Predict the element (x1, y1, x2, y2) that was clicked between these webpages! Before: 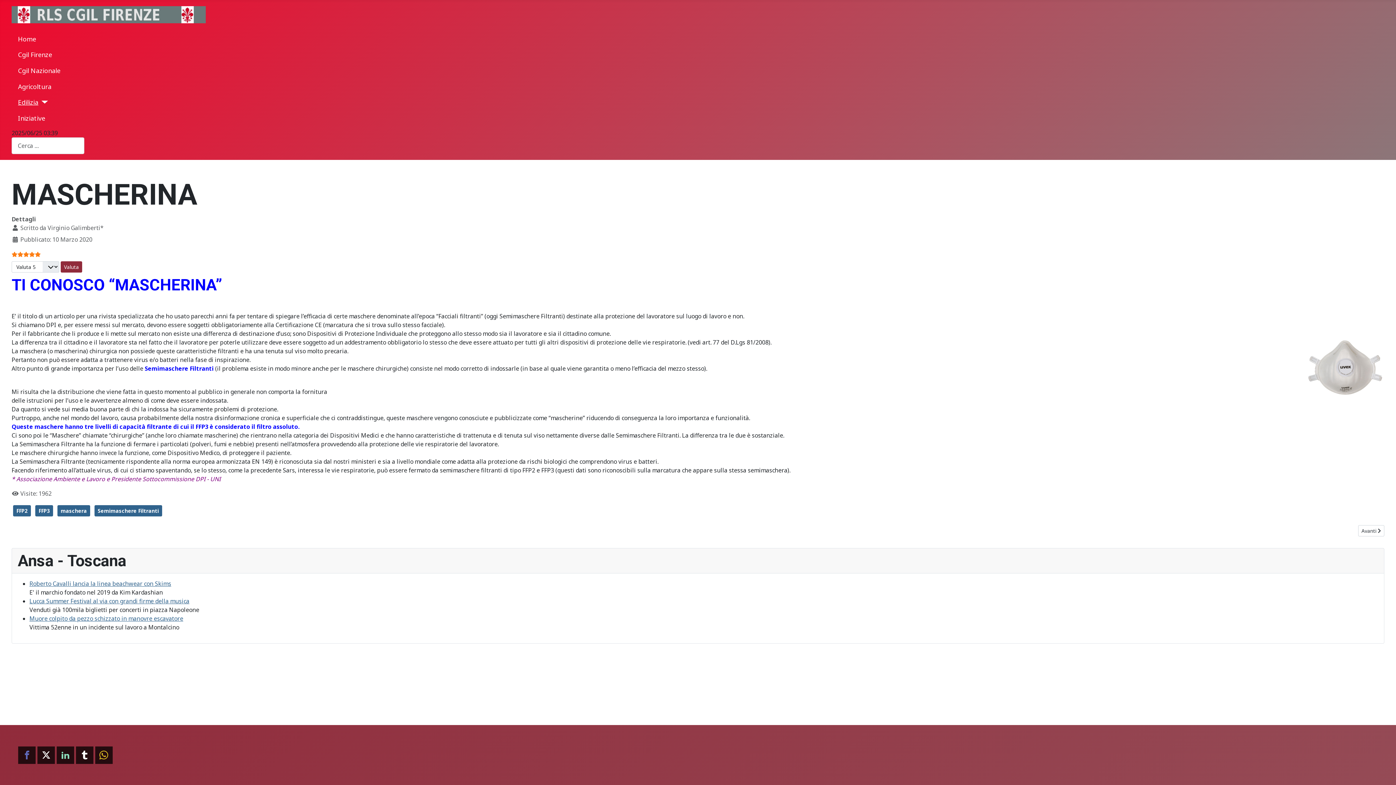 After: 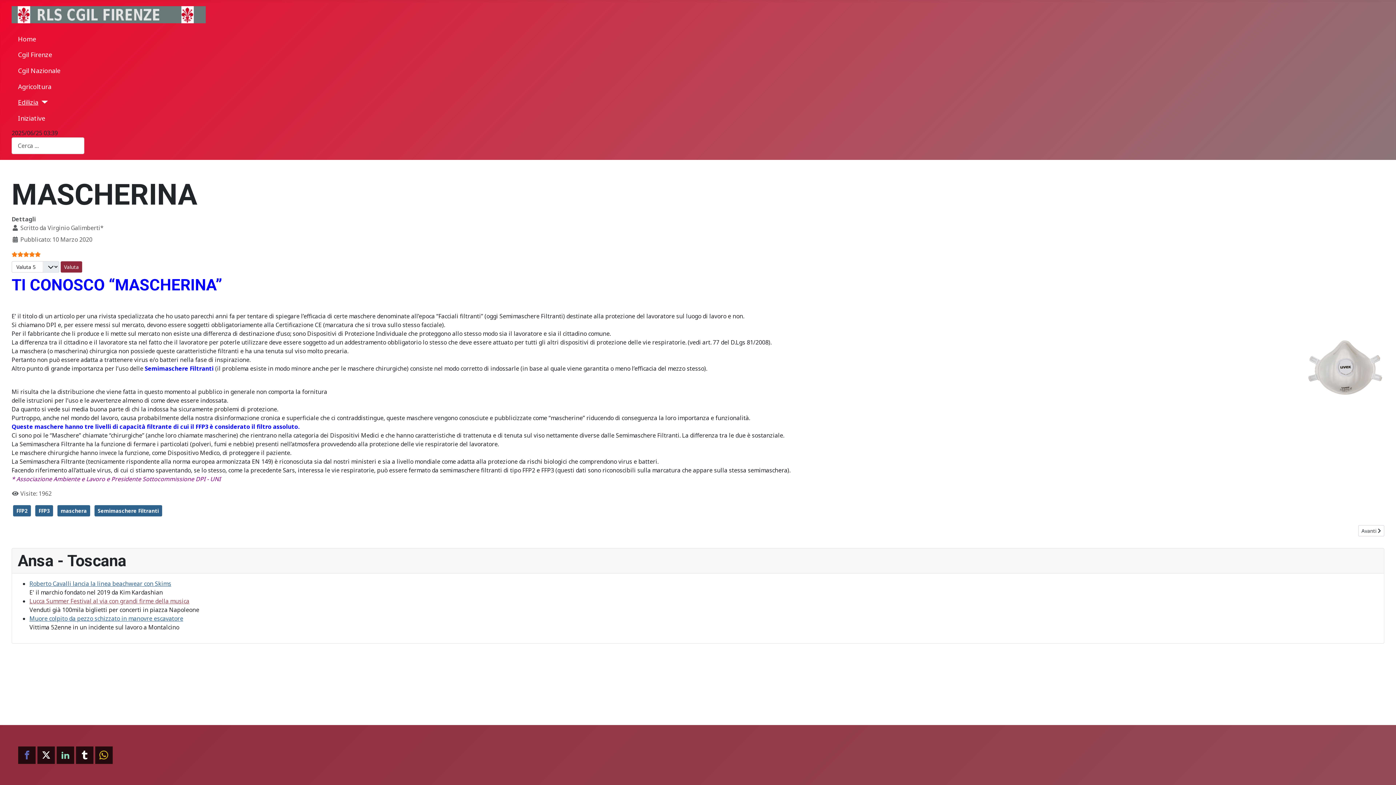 Action: label: Lucca Summer Festival al via con grandi firme della musica bbox: (29, 597, 189, 605)